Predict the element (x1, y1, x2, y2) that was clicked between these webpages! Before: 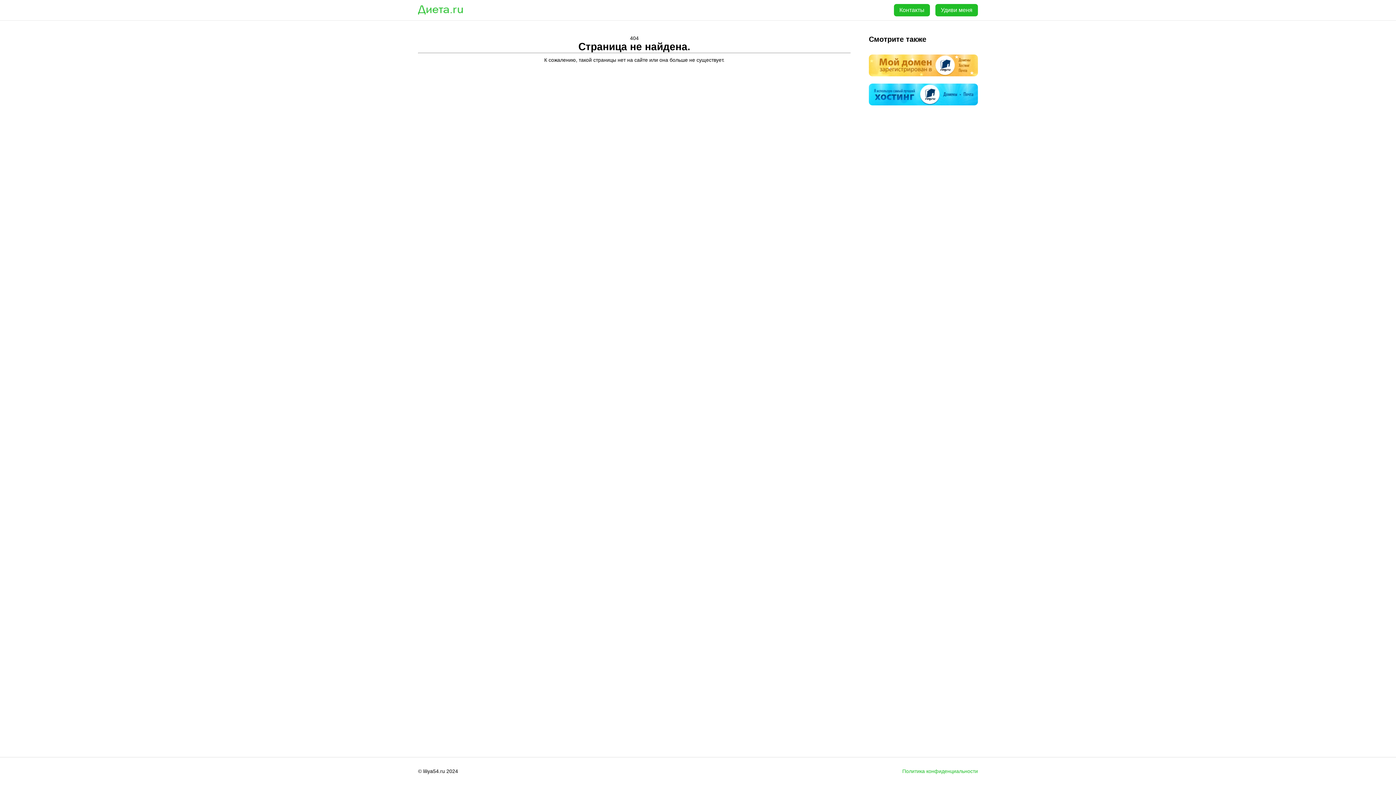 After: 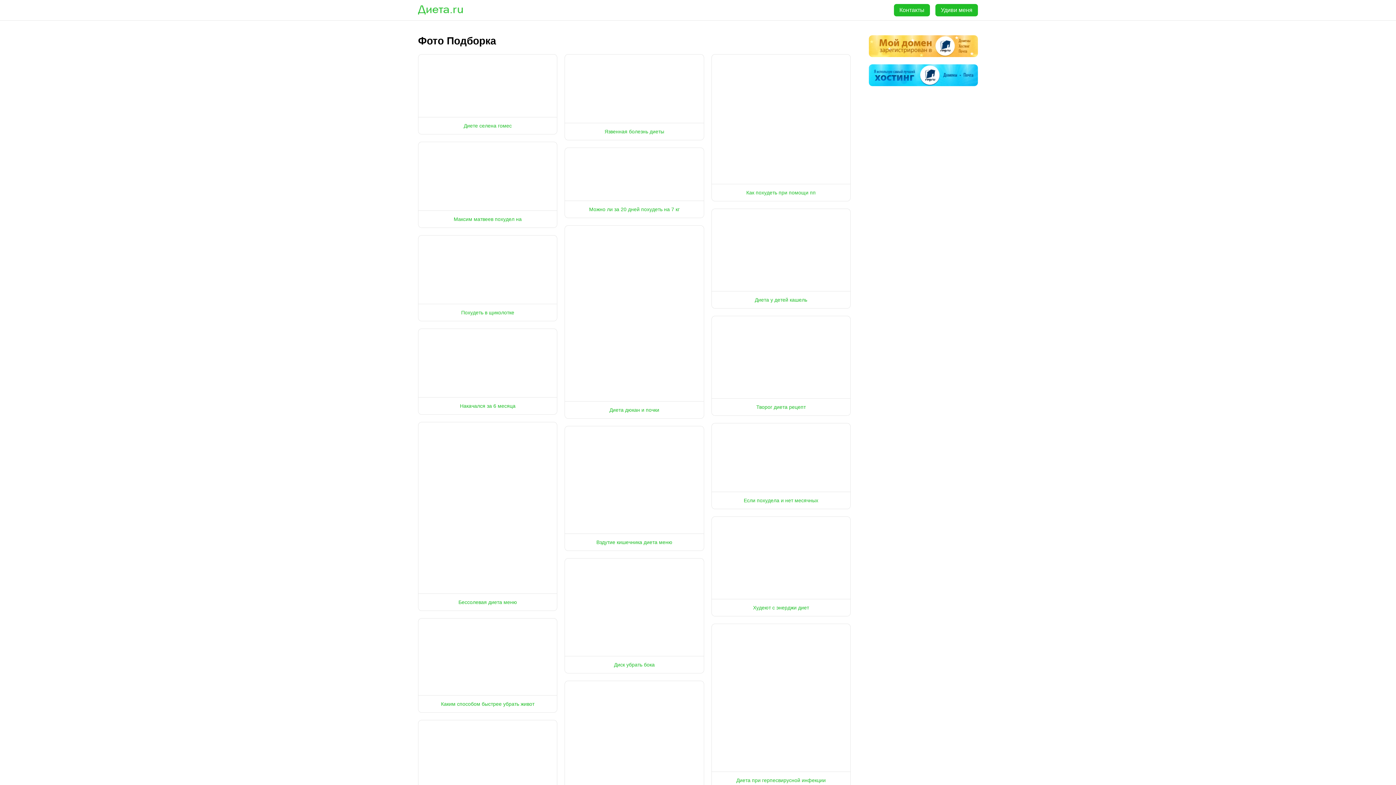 Action: bbox: (418, 5, 463, 14)